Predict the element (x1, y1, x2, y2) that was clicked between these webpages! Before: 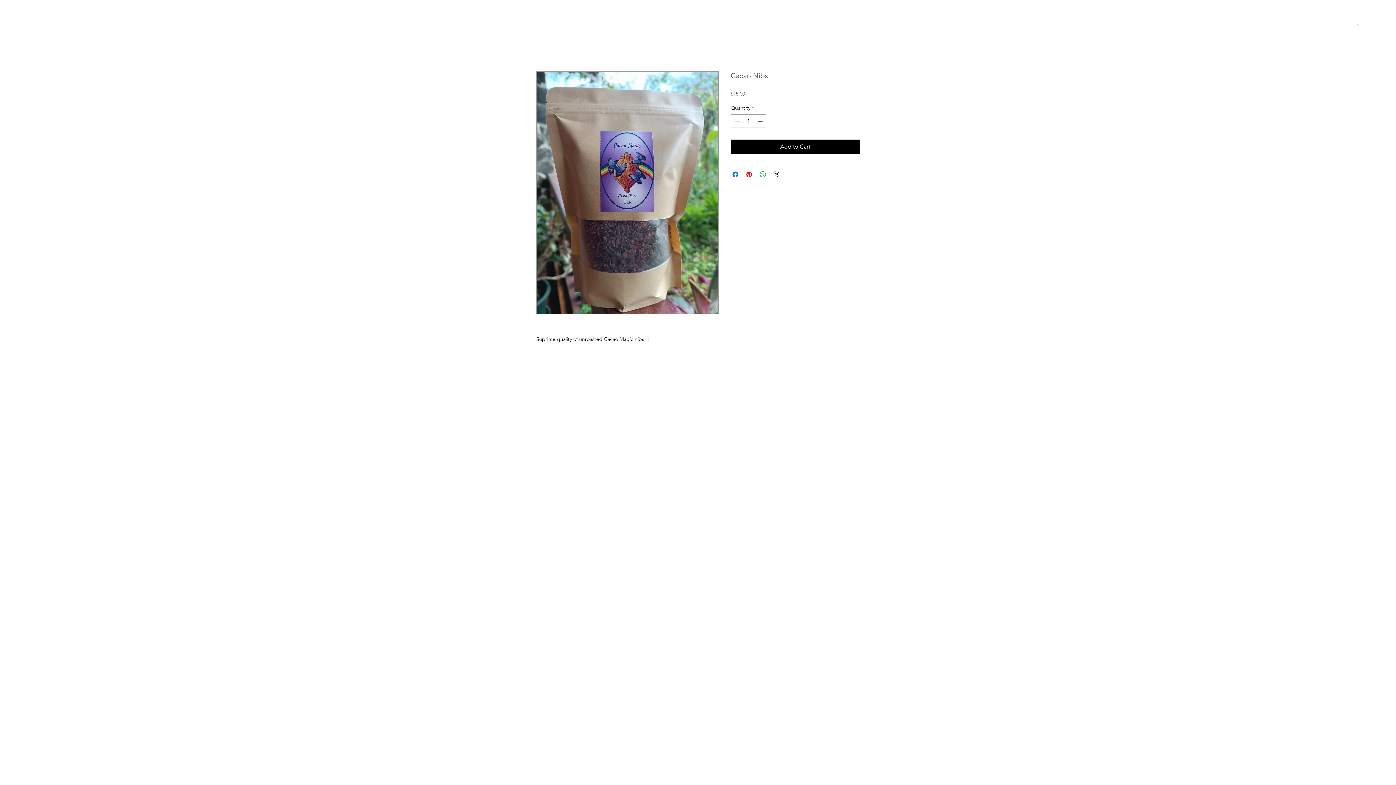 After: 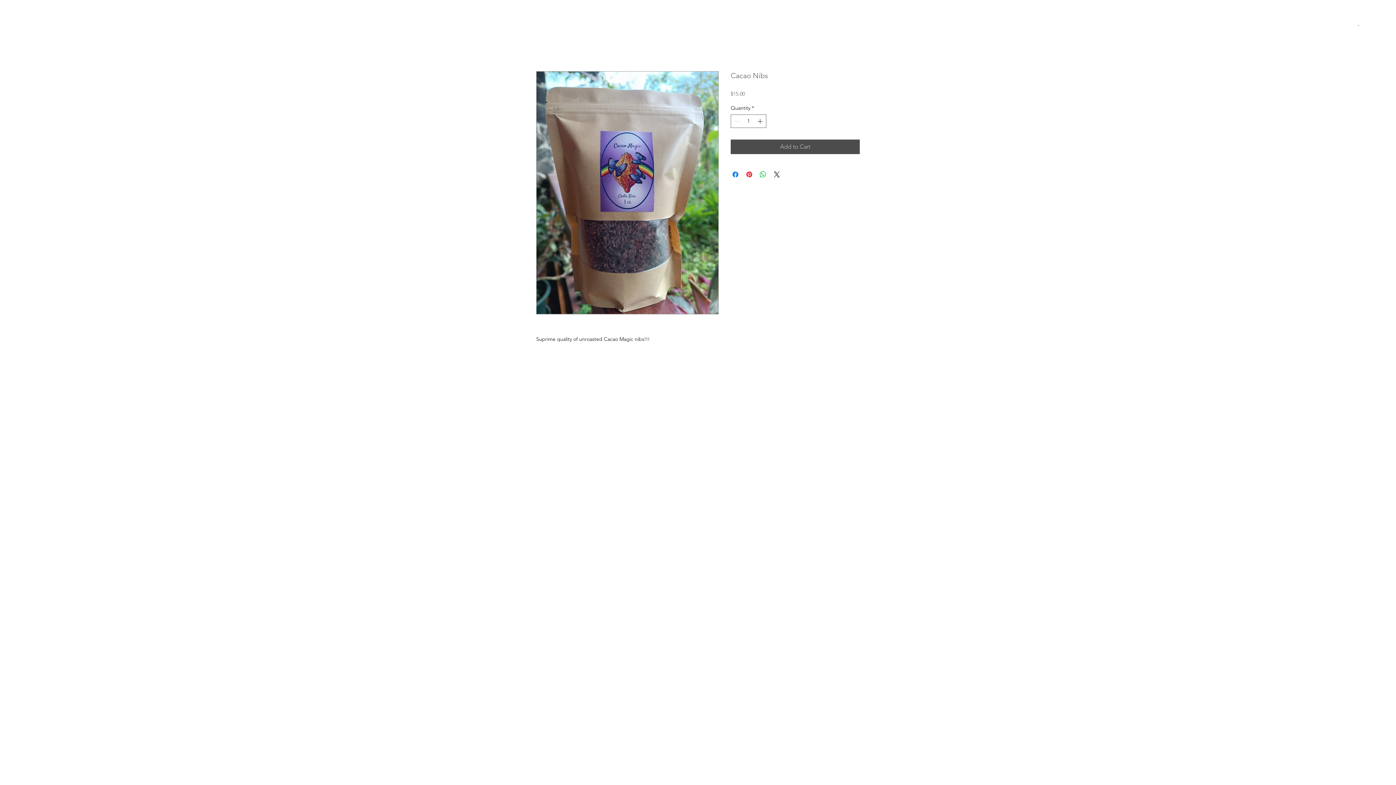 Action: label: Add to Cart bbox: (730, 139, 860, 154)